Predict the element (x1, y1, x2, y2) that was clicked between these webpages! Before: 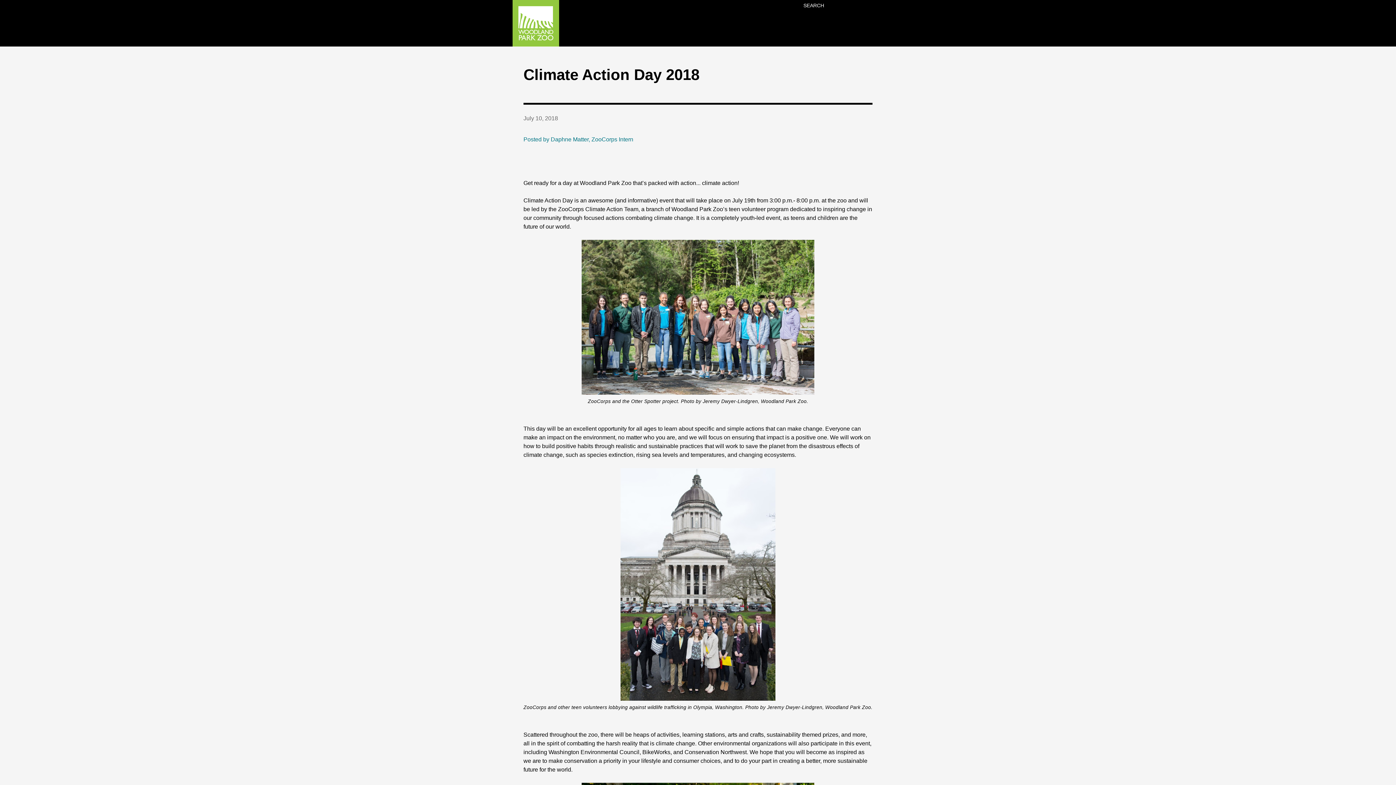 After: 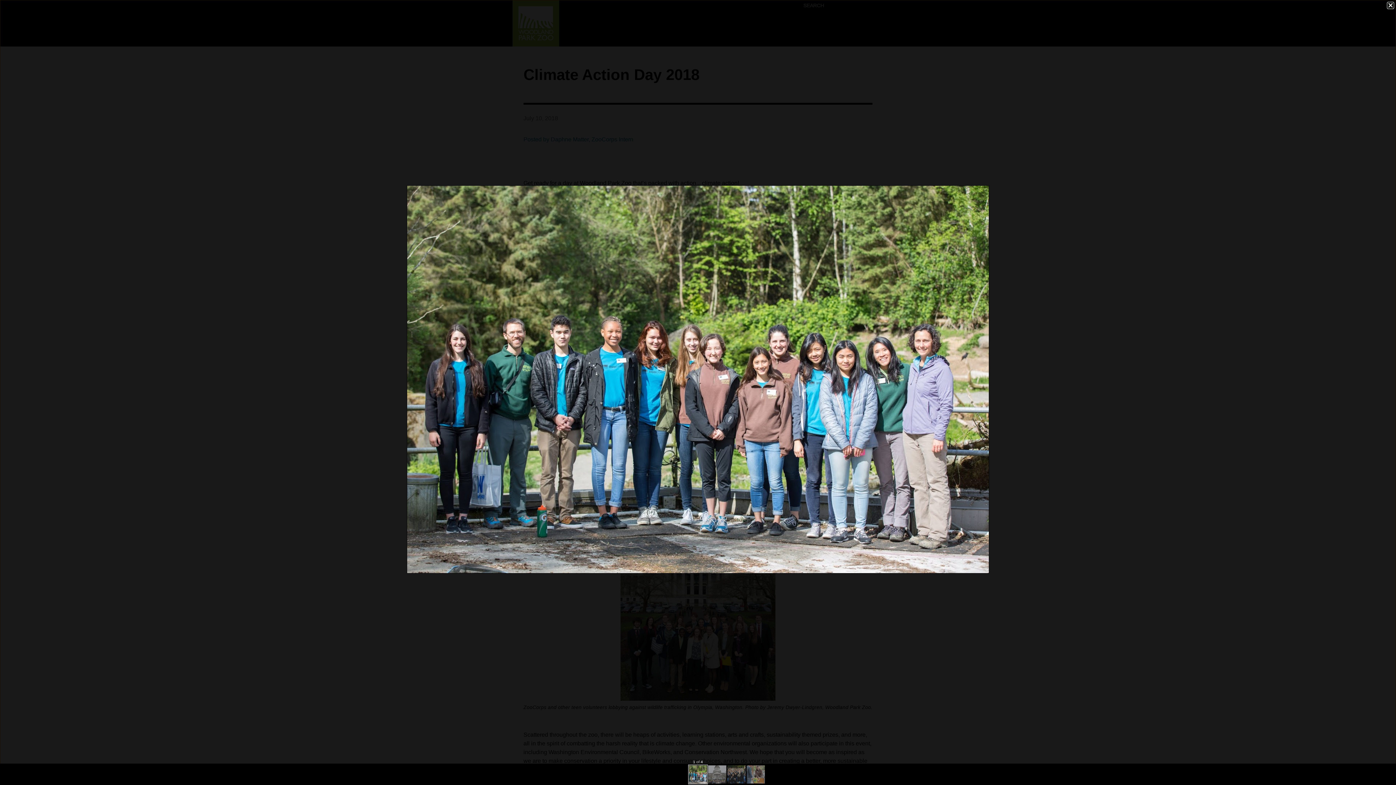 Action: bbox: (581, 240, 814, 397)